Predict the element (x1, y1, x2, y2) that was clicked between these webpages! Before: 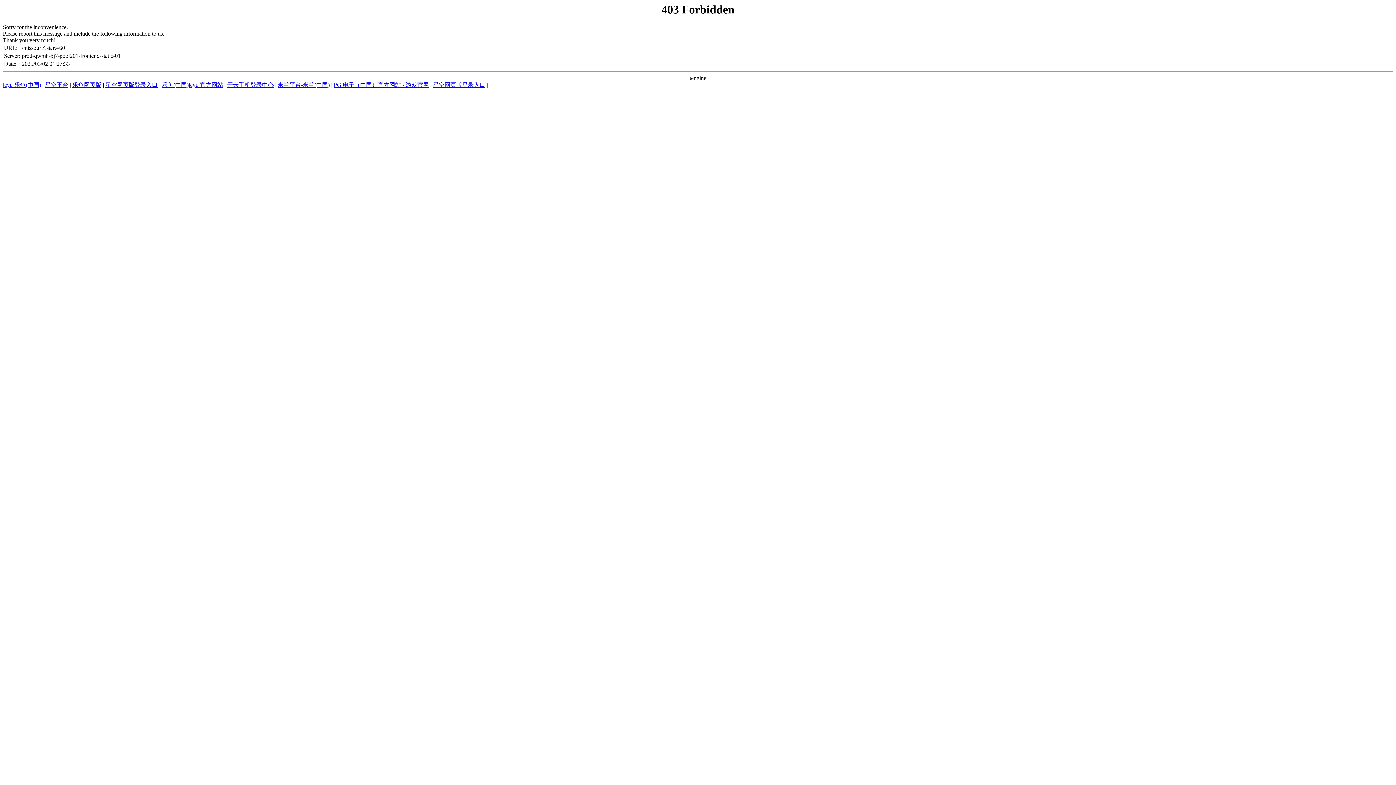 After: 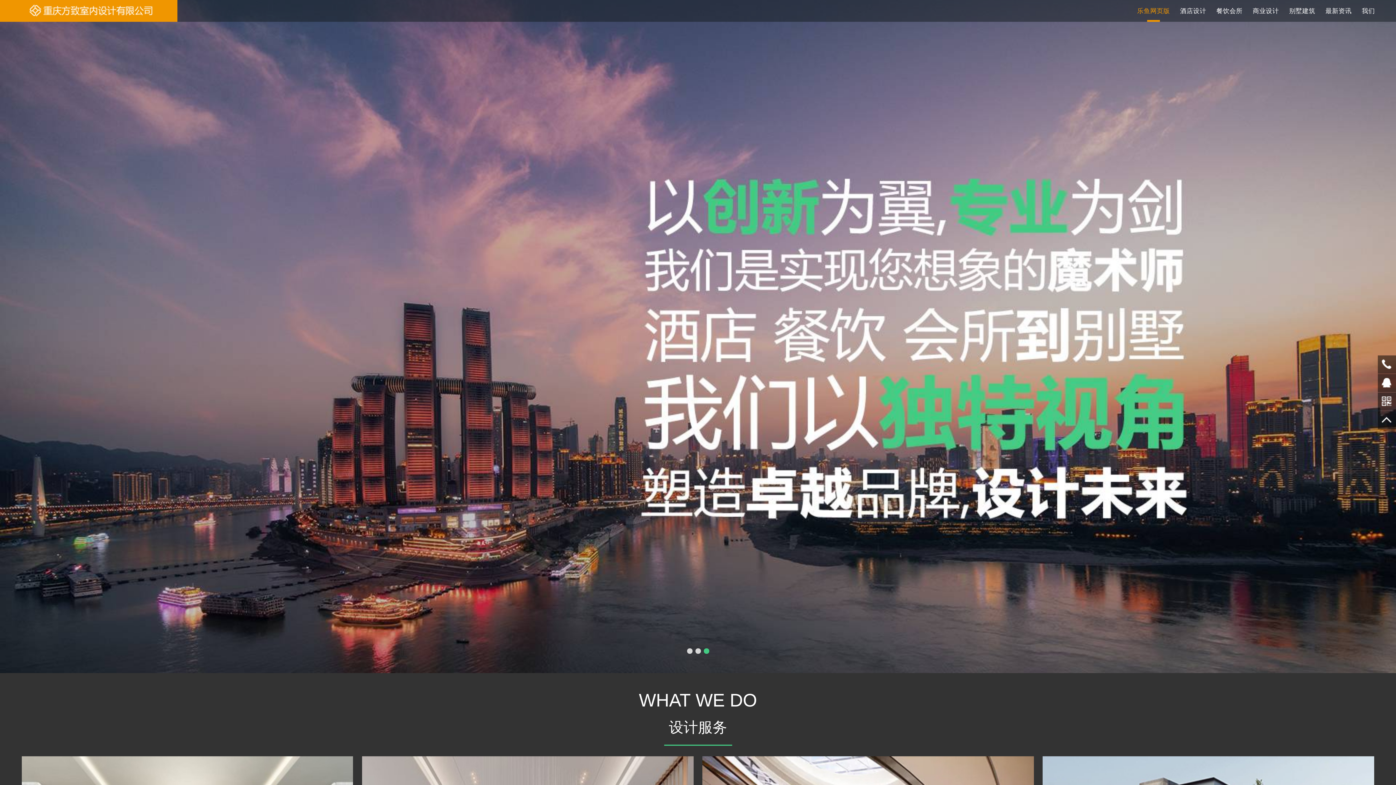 Action: bbox: (72, 81, 101, 88) label: 乐鱼网页版